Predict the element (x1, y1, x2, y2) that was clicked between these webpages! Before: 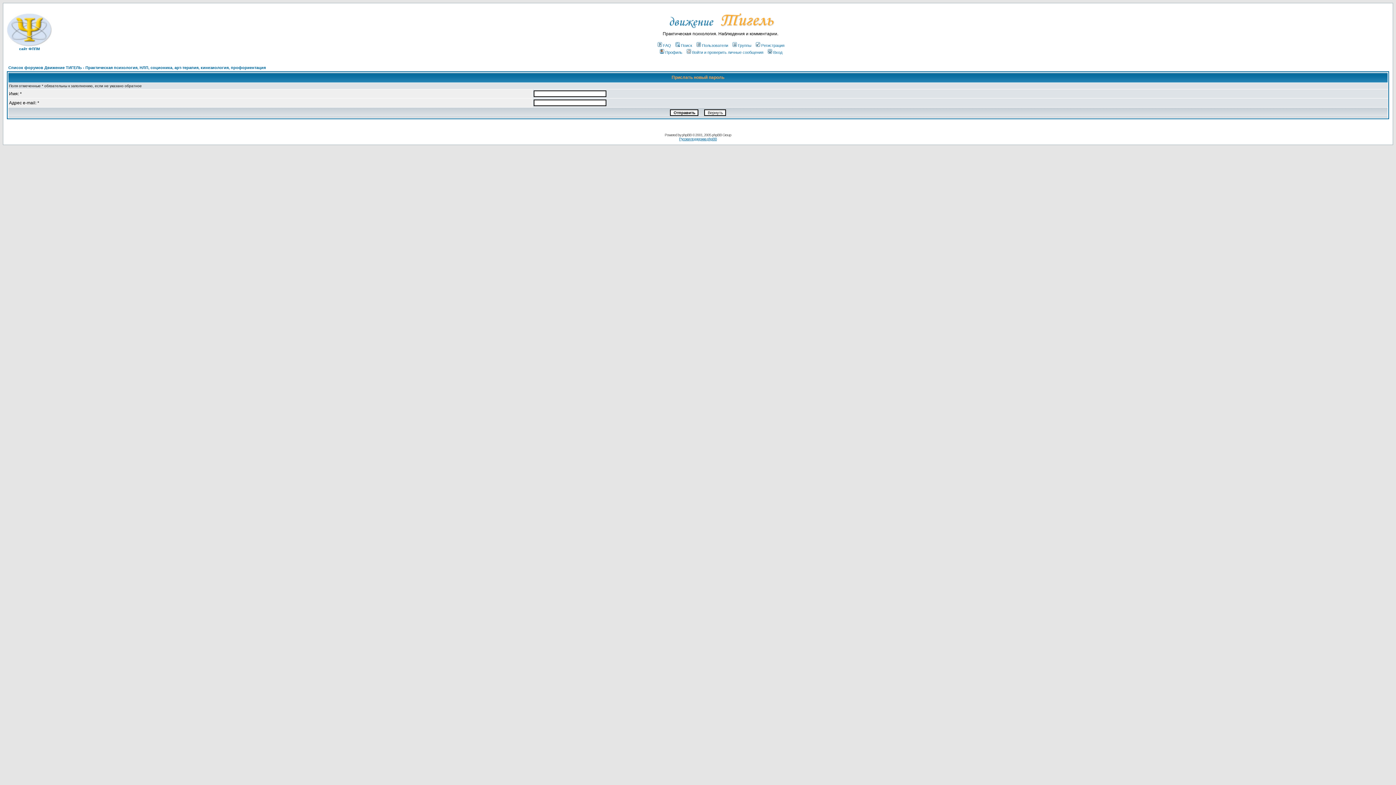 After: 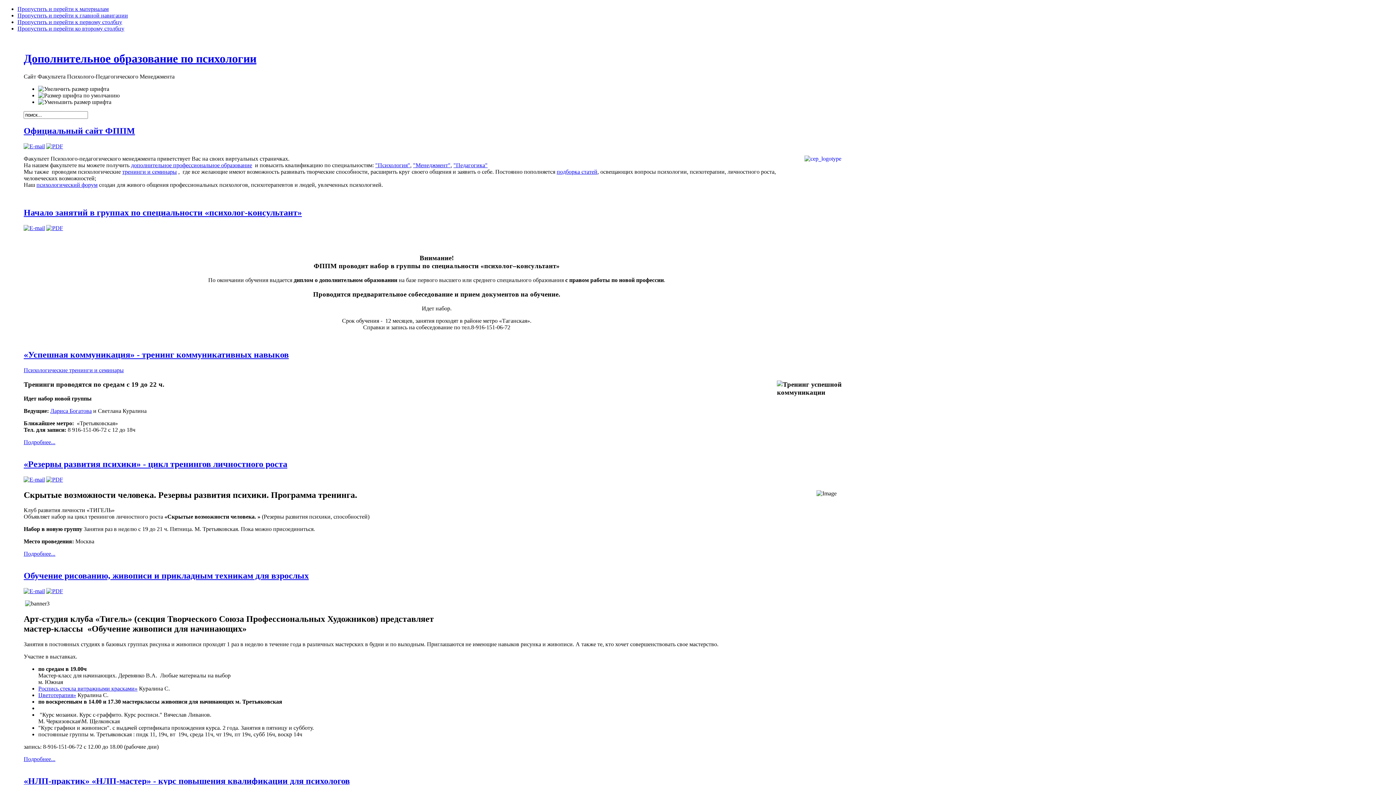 Action: bbox: (648, 28, 792, 32)